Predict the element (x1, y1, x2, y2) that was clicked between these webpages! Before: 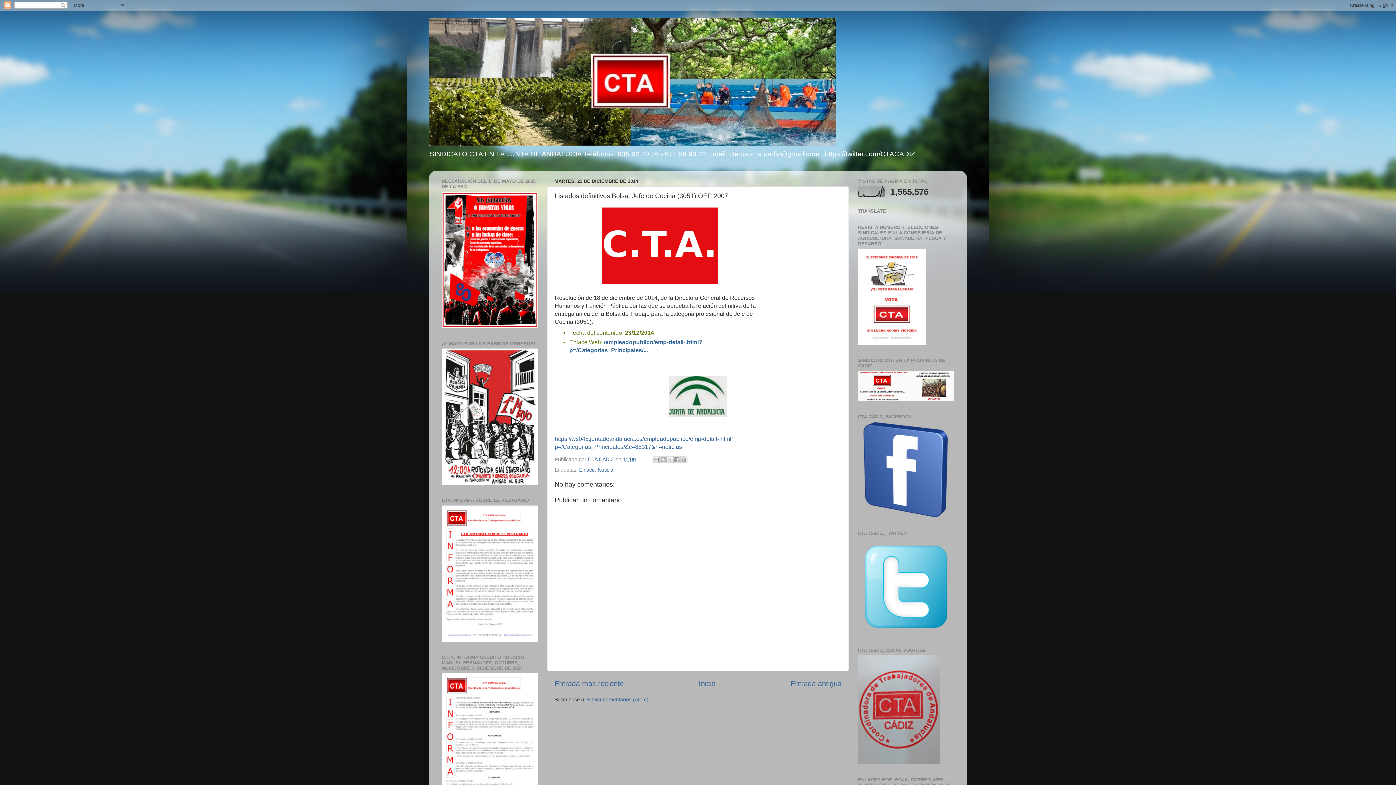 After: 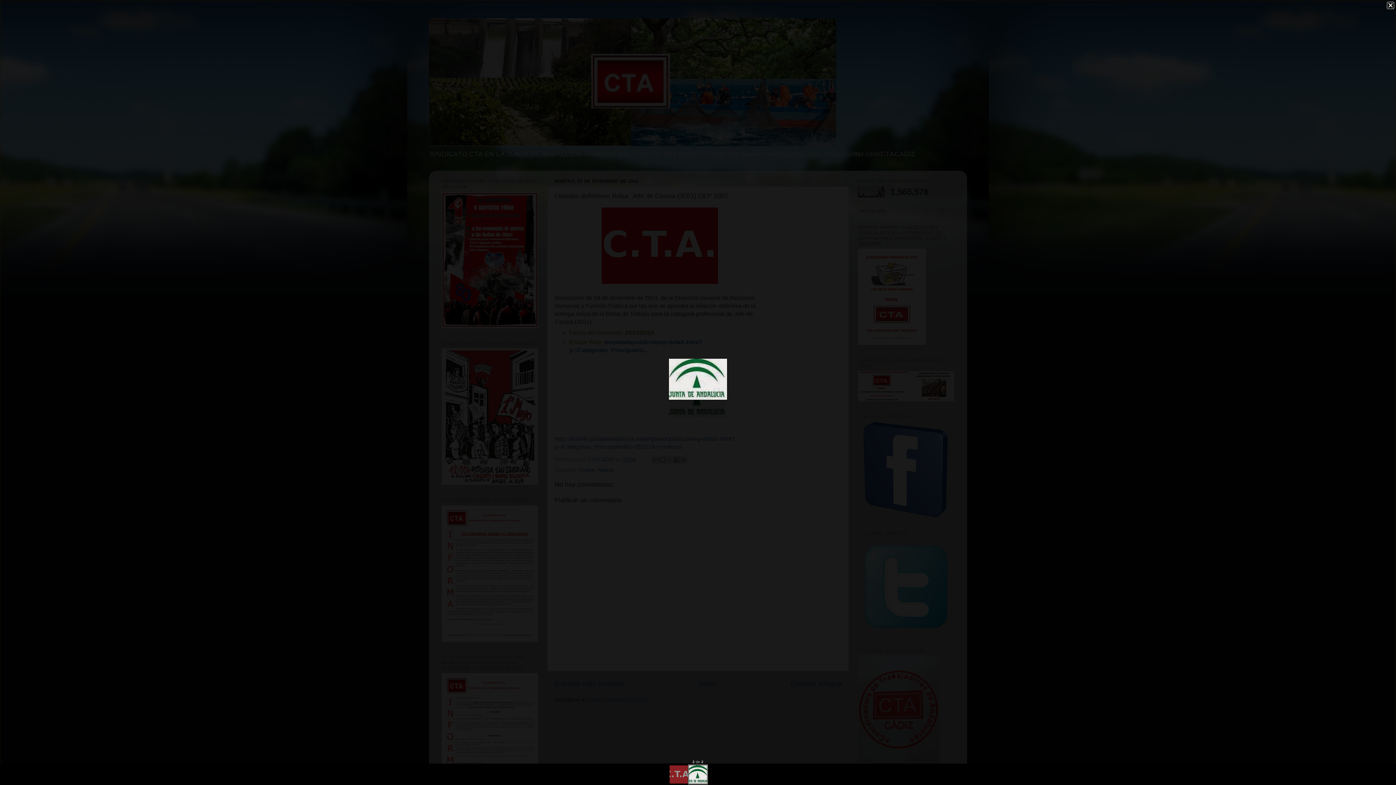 Action: bbox: (669, 412, 727, 418)